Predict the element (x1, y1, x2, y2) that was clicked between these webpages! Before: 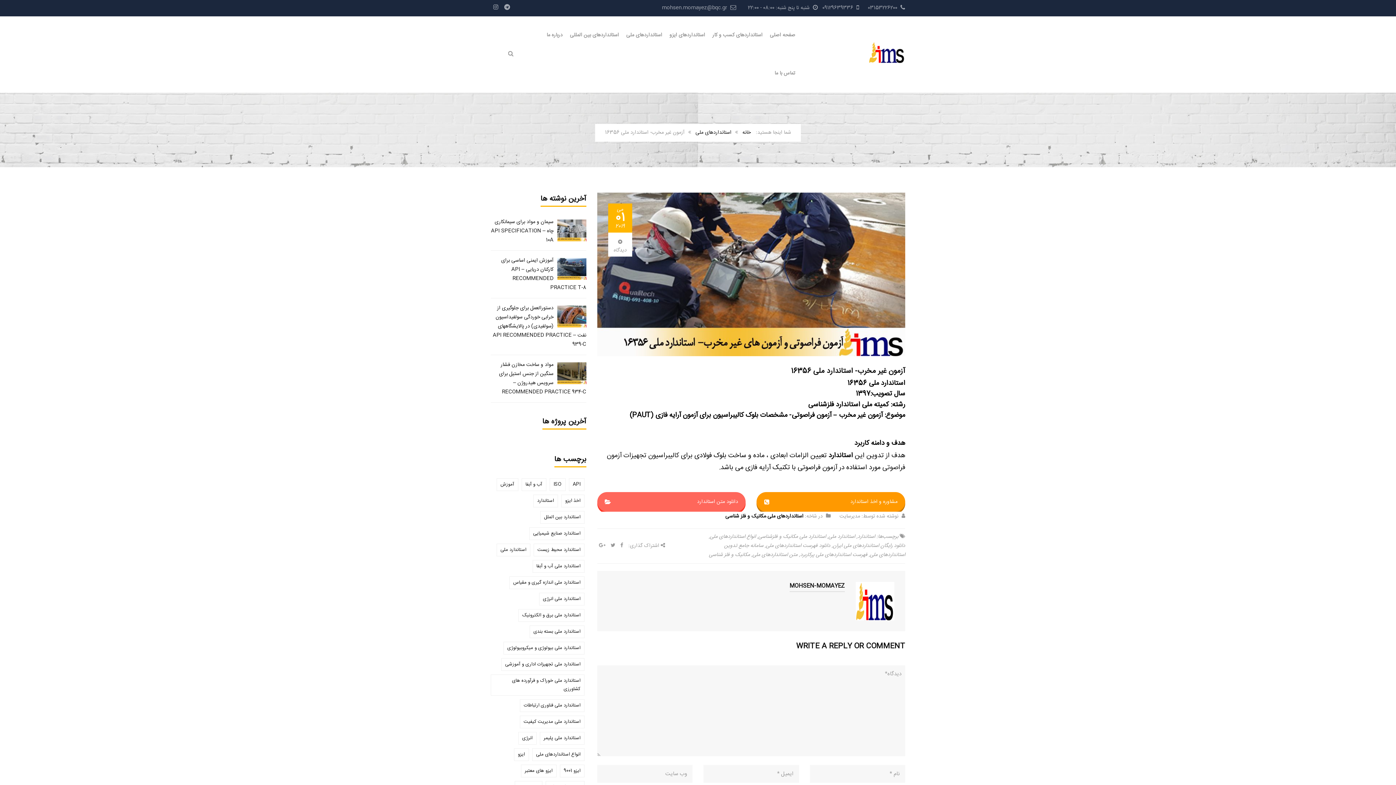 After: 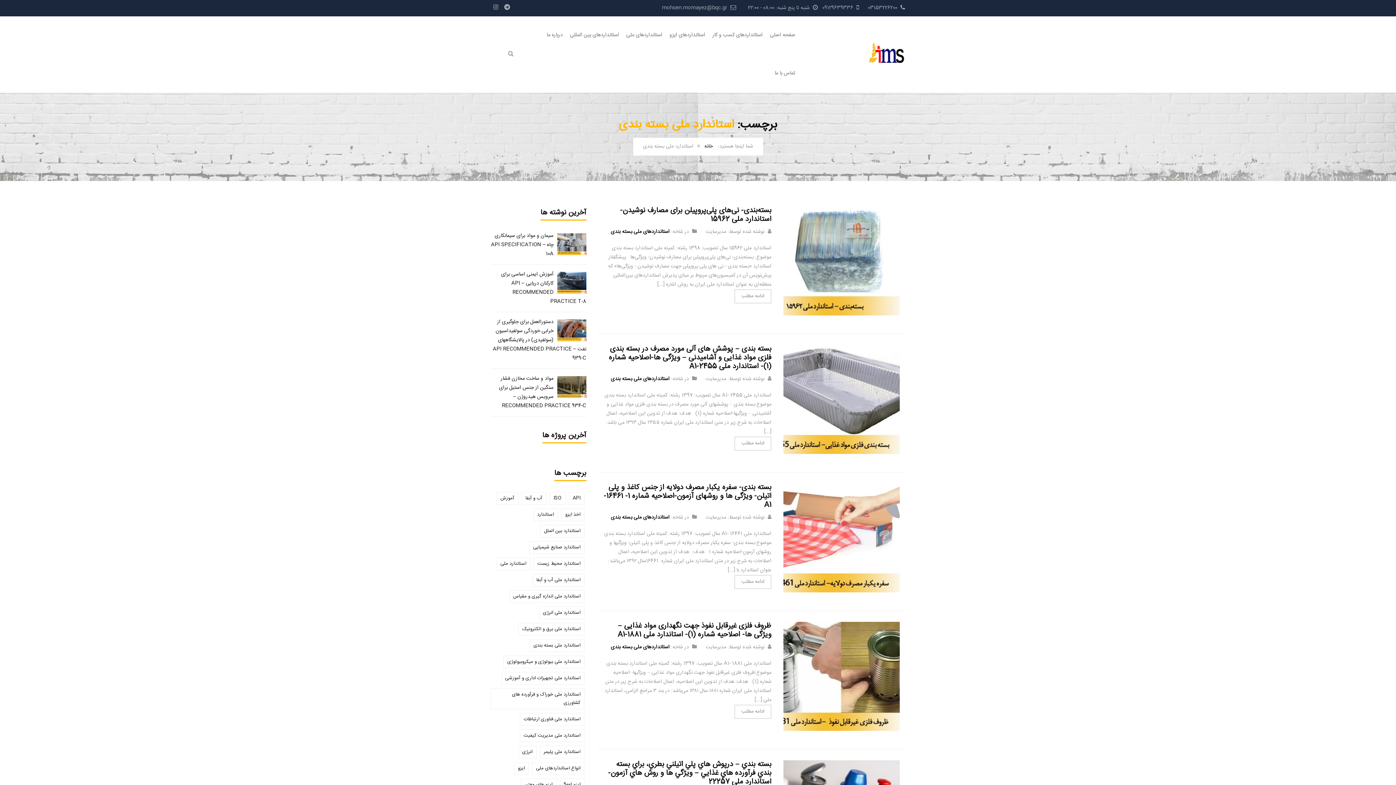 Action: bbox: (529, 625, 584, 638) label: استاندارد ملی بسته بندی (18 مورد)